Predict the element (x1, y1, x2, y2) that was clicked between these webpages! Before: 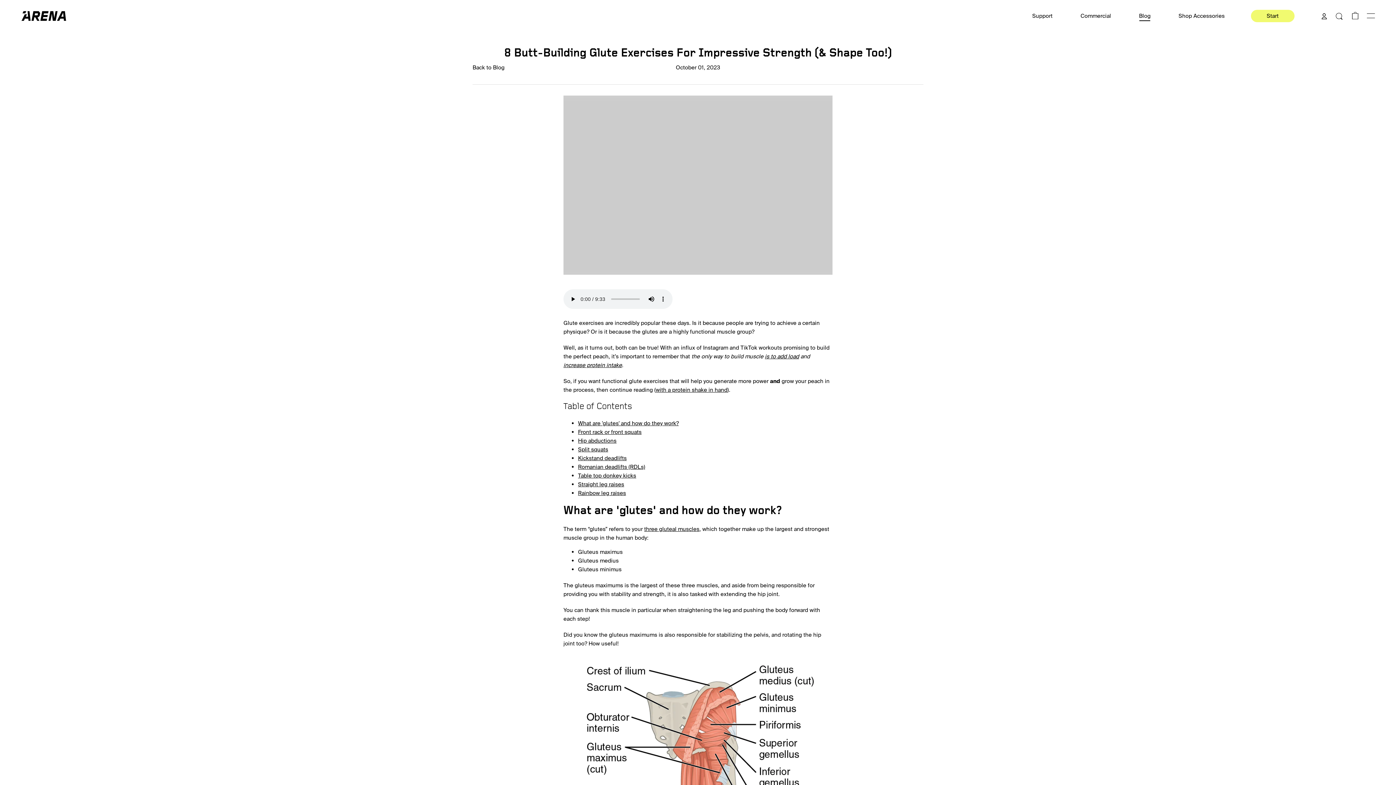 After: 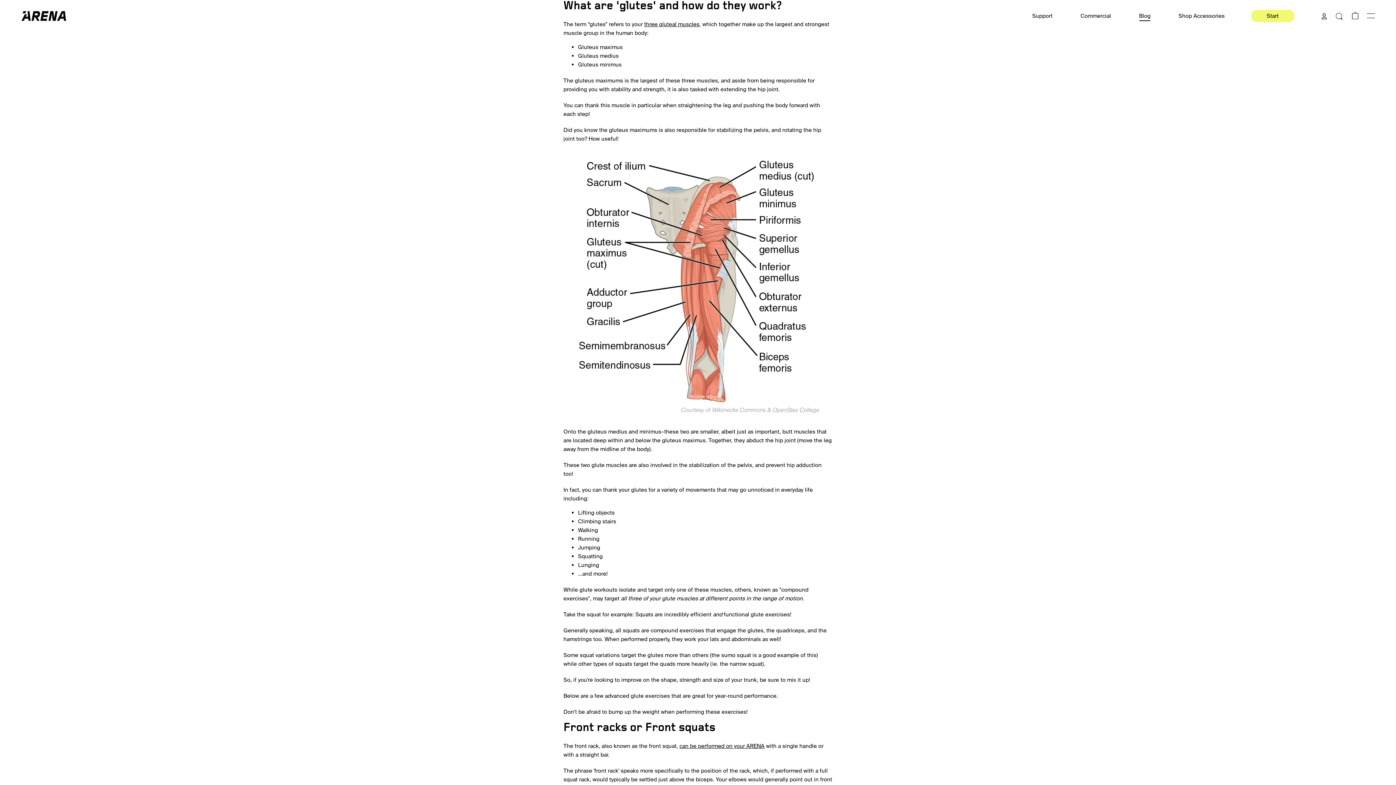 Action: label: What are 'glutes' and how do they work? bbox: (578, 420, 678, 427)